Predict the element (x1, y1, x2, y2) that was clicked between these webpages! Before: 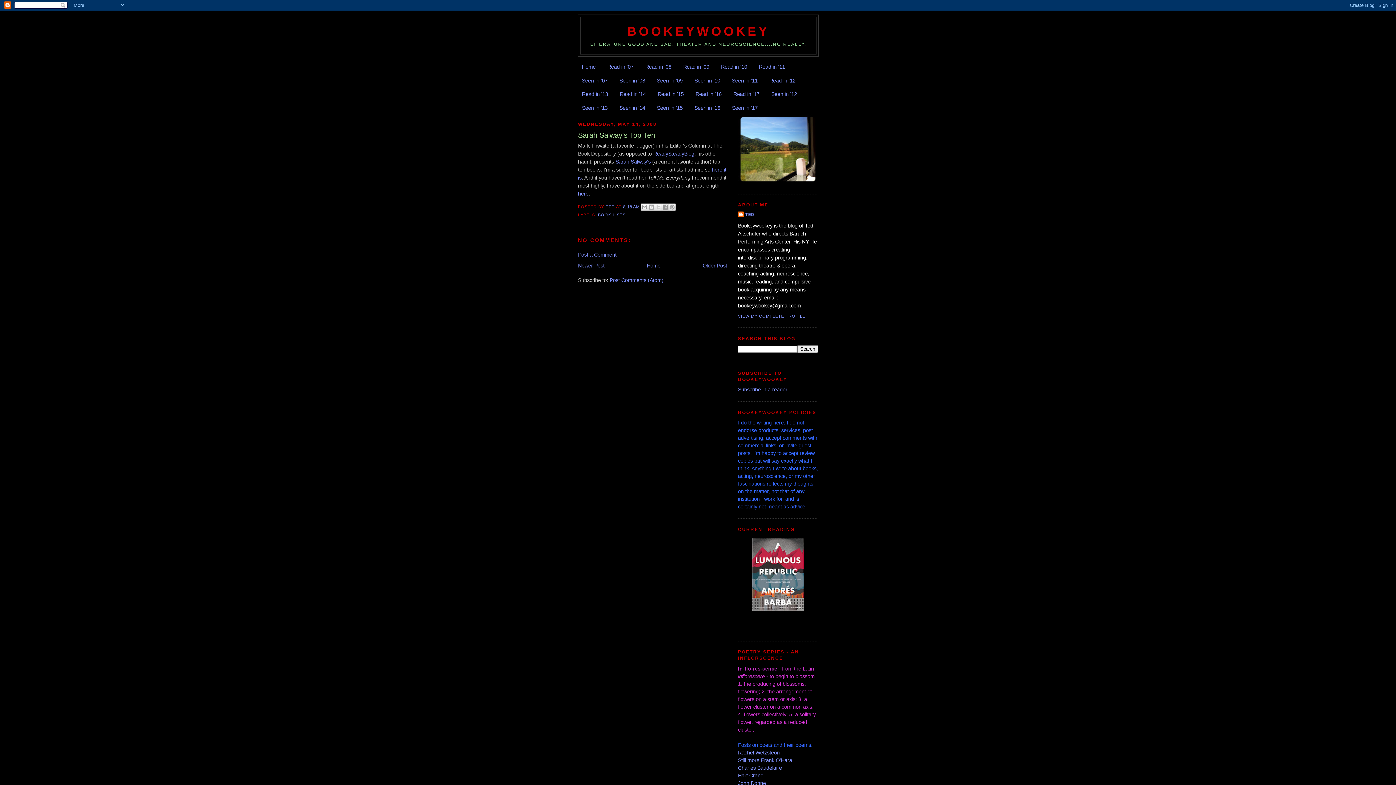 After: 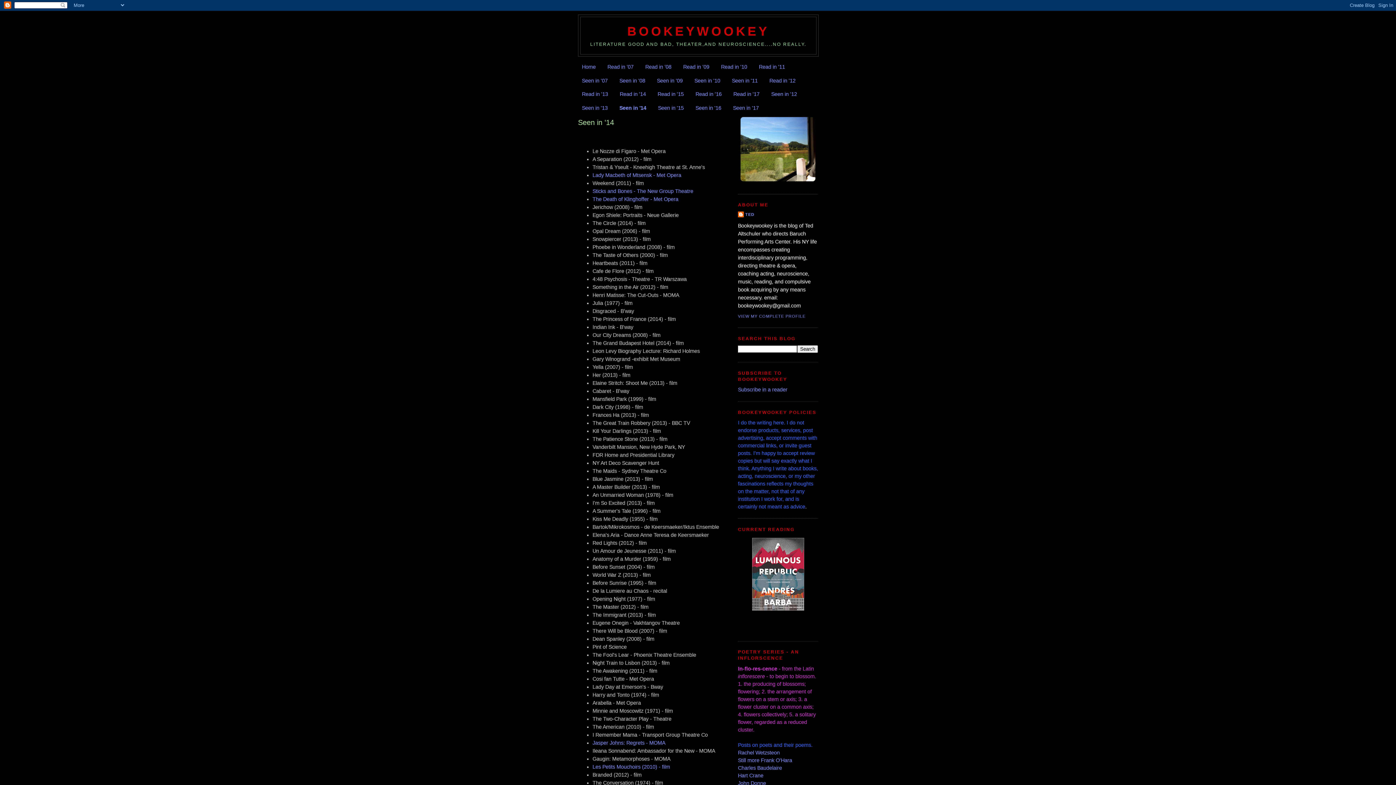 Action: bbox: (619, 104, 645, 110) label: Seen in '14